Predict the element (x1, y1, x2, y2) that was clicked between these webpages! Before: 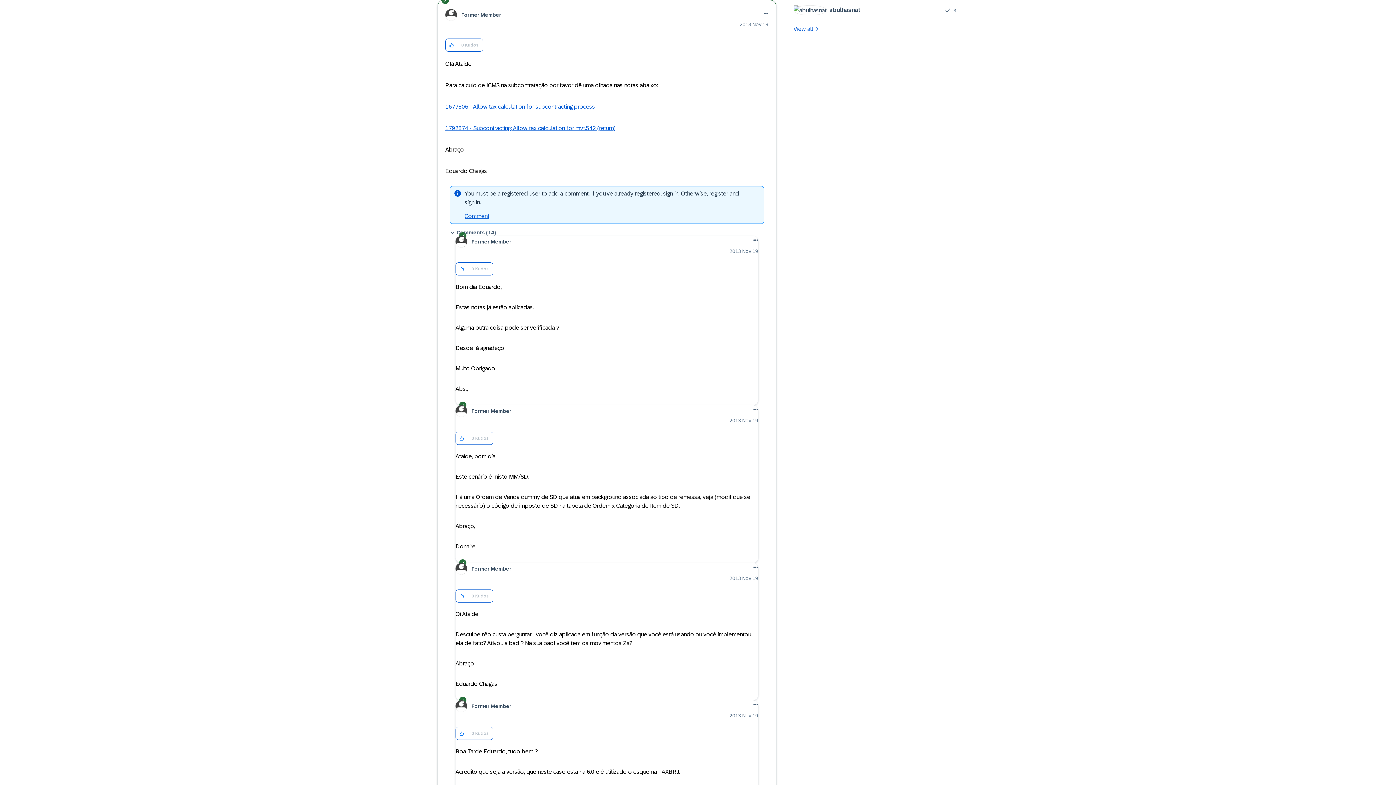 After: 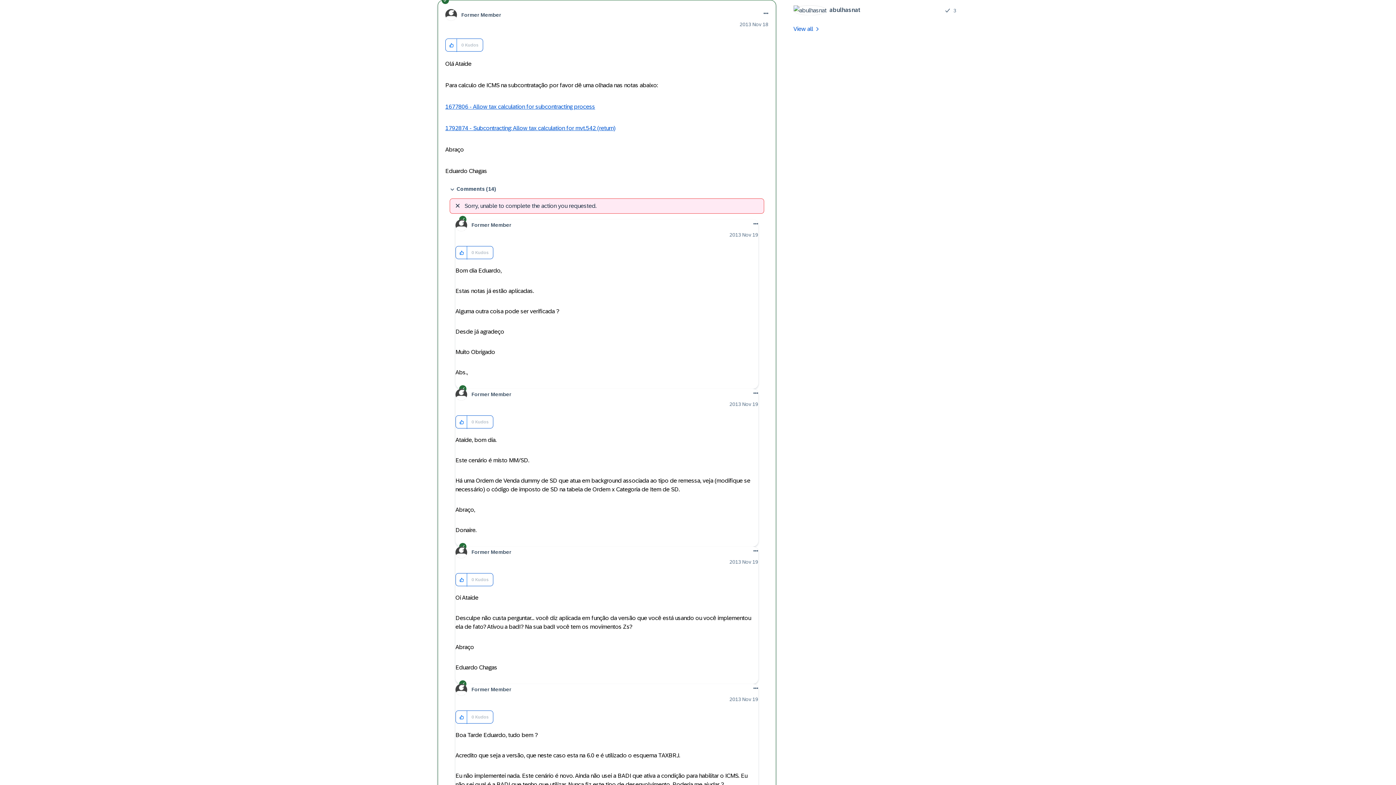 Action: bbox: (456, 262, 467, 276) label: Click here to give kudos to this post.